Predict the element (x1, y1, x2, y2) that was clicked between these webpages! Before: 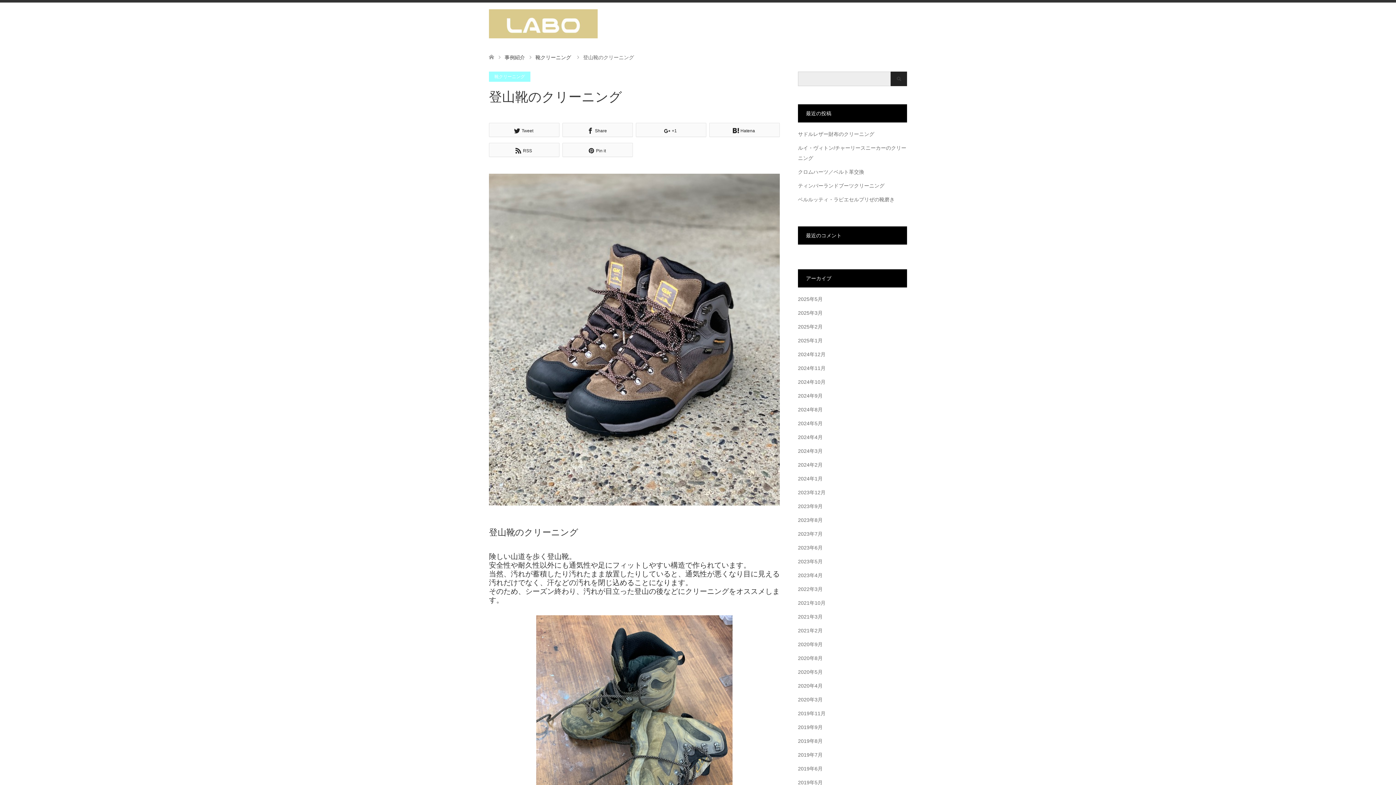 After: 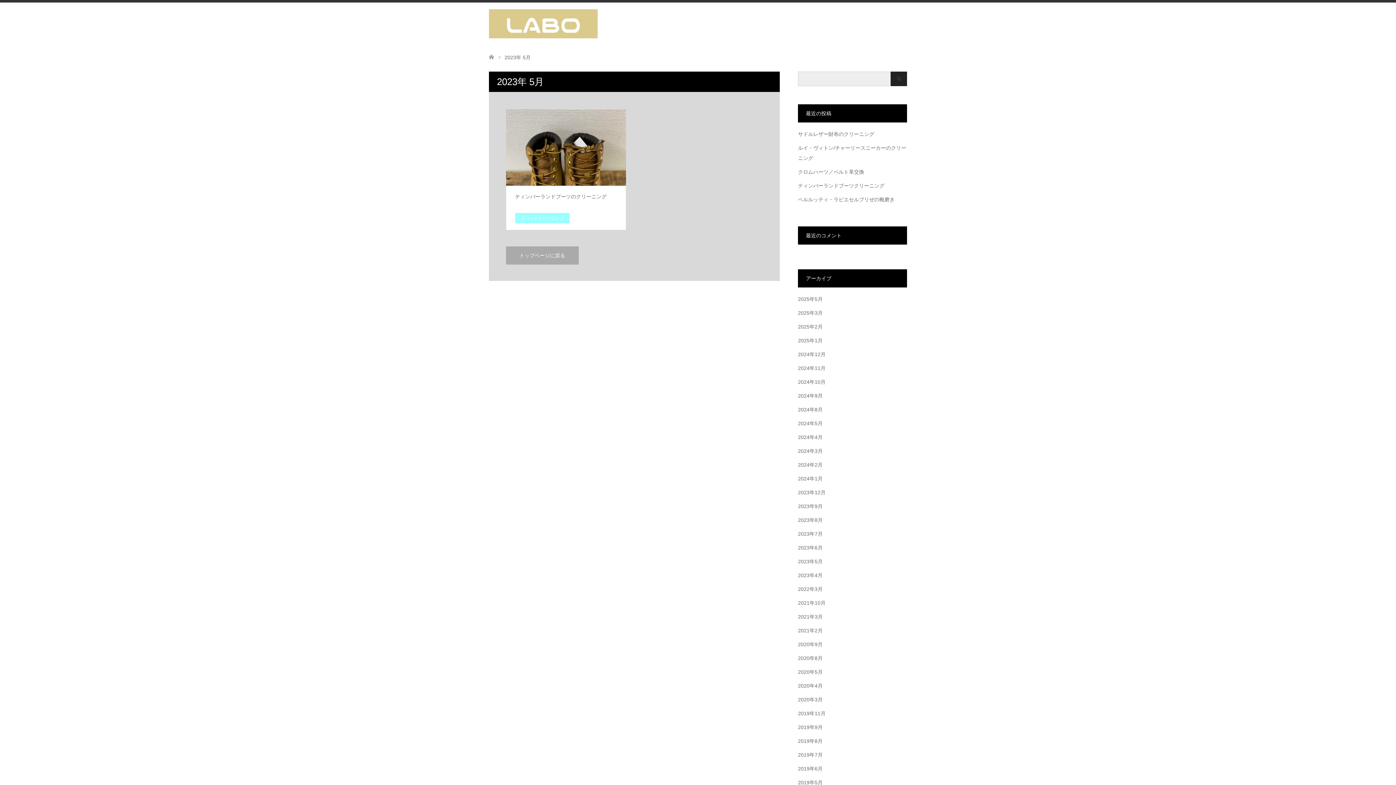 Action: bbox: (798, 558, 822, 564) label: 2023年5月